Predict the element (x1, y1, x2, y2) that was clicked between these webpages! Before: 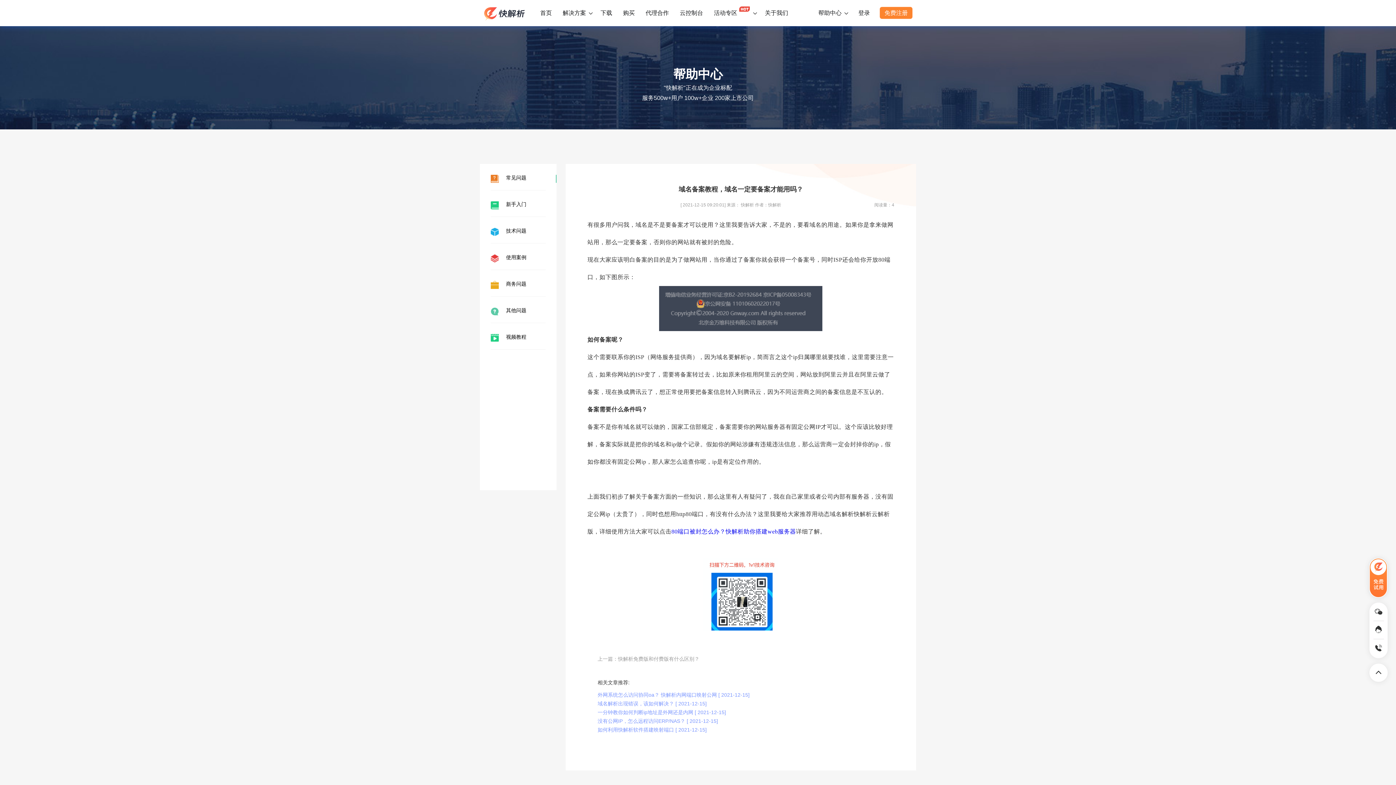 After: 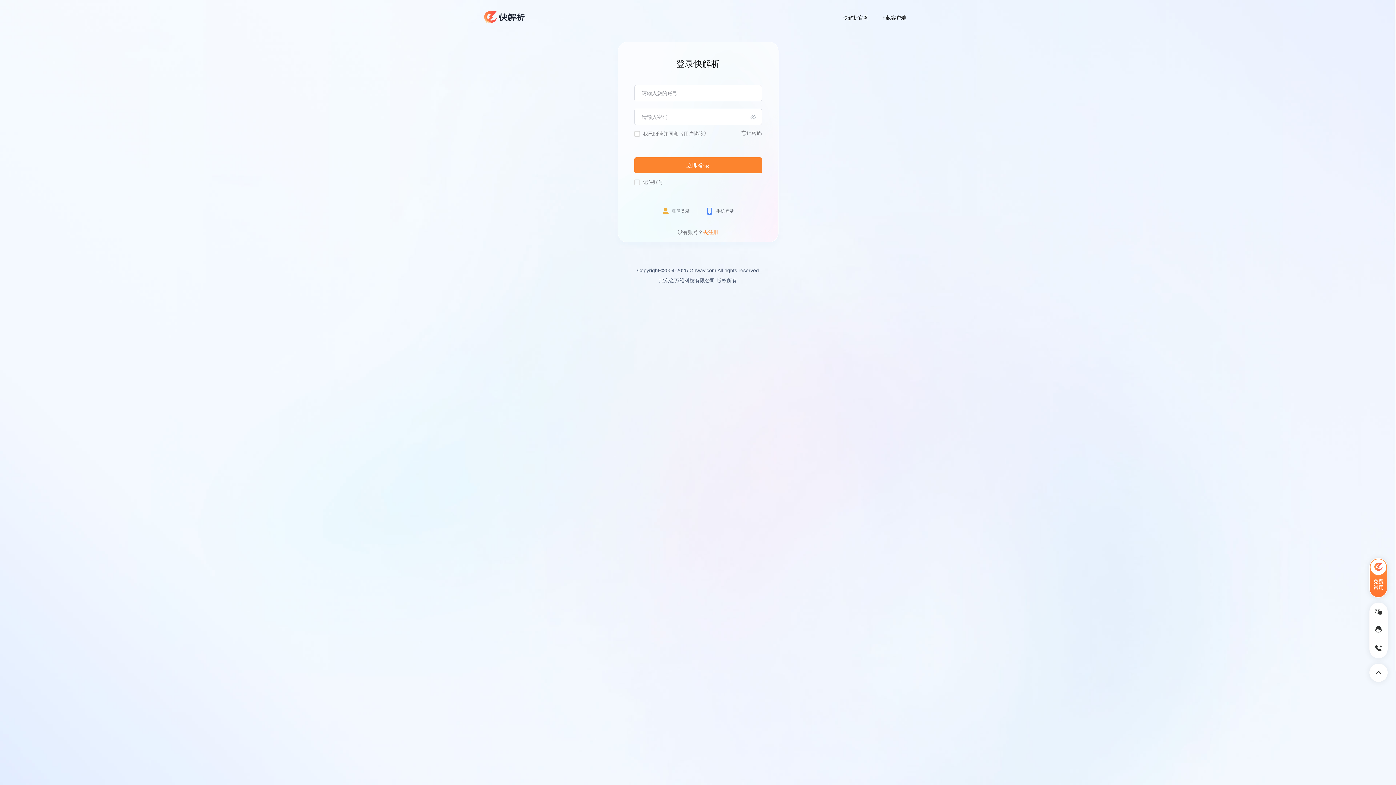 Action: bbox: (845, 0, 874, 26) label: 登录